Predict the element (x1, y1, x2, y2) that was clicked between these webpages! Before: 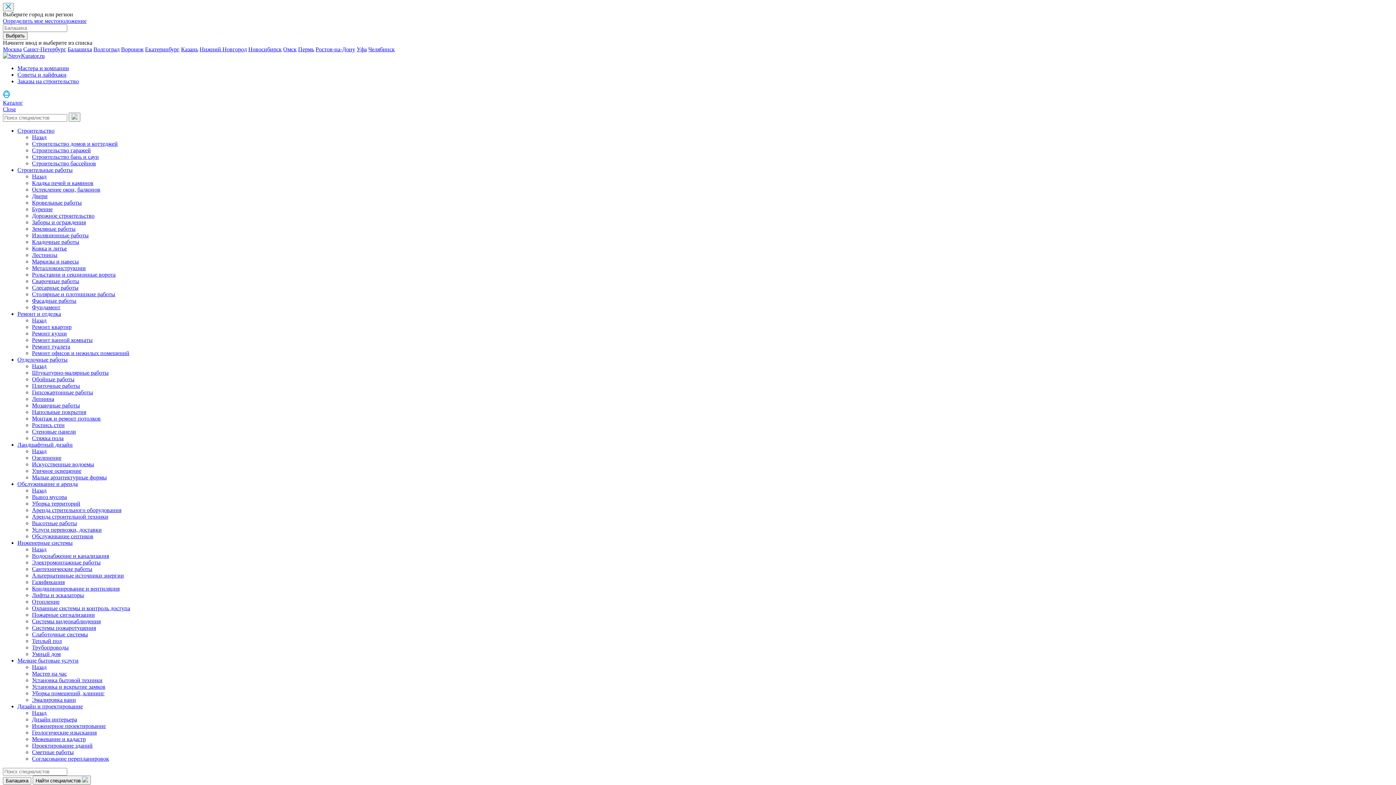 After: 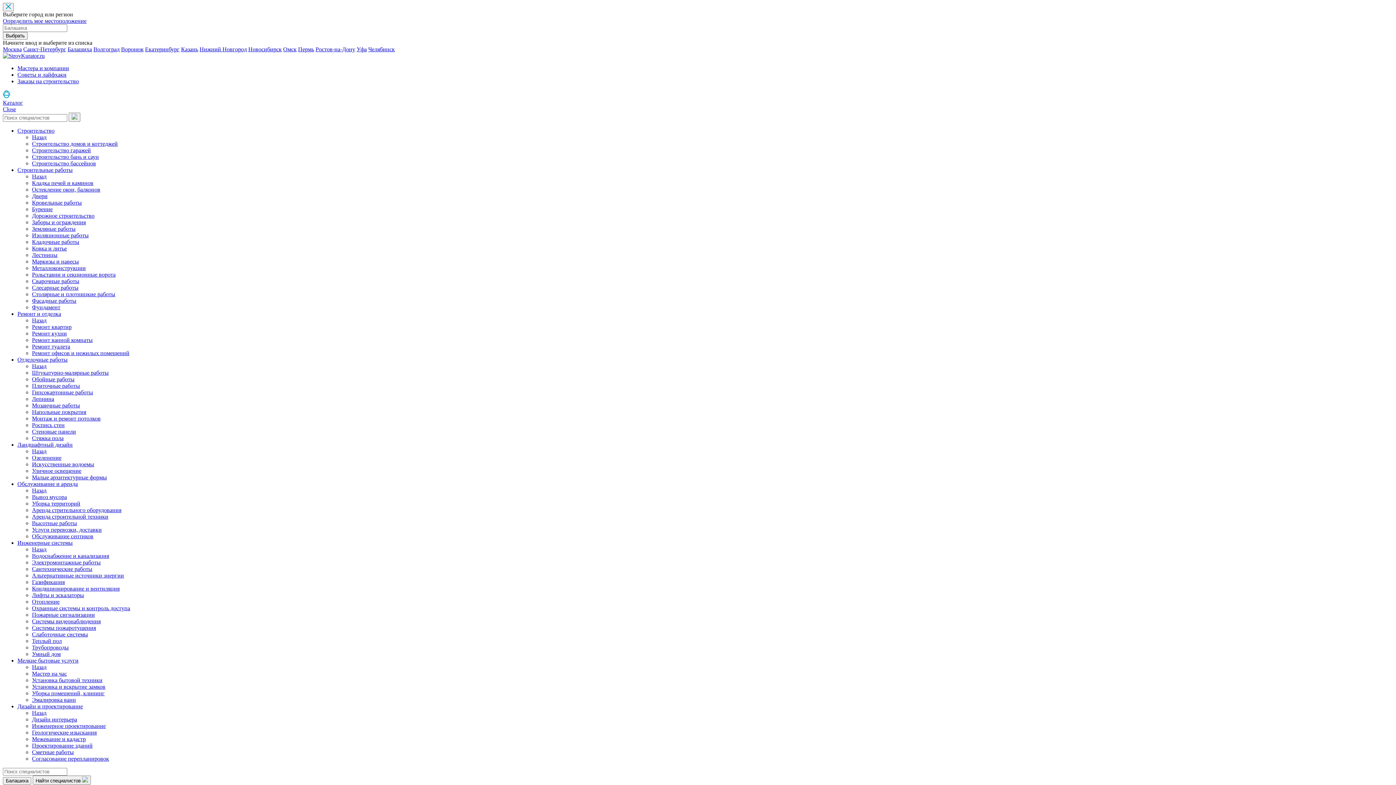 Action: bbox: (32, 199, 81, 205) label: Кровельные работы